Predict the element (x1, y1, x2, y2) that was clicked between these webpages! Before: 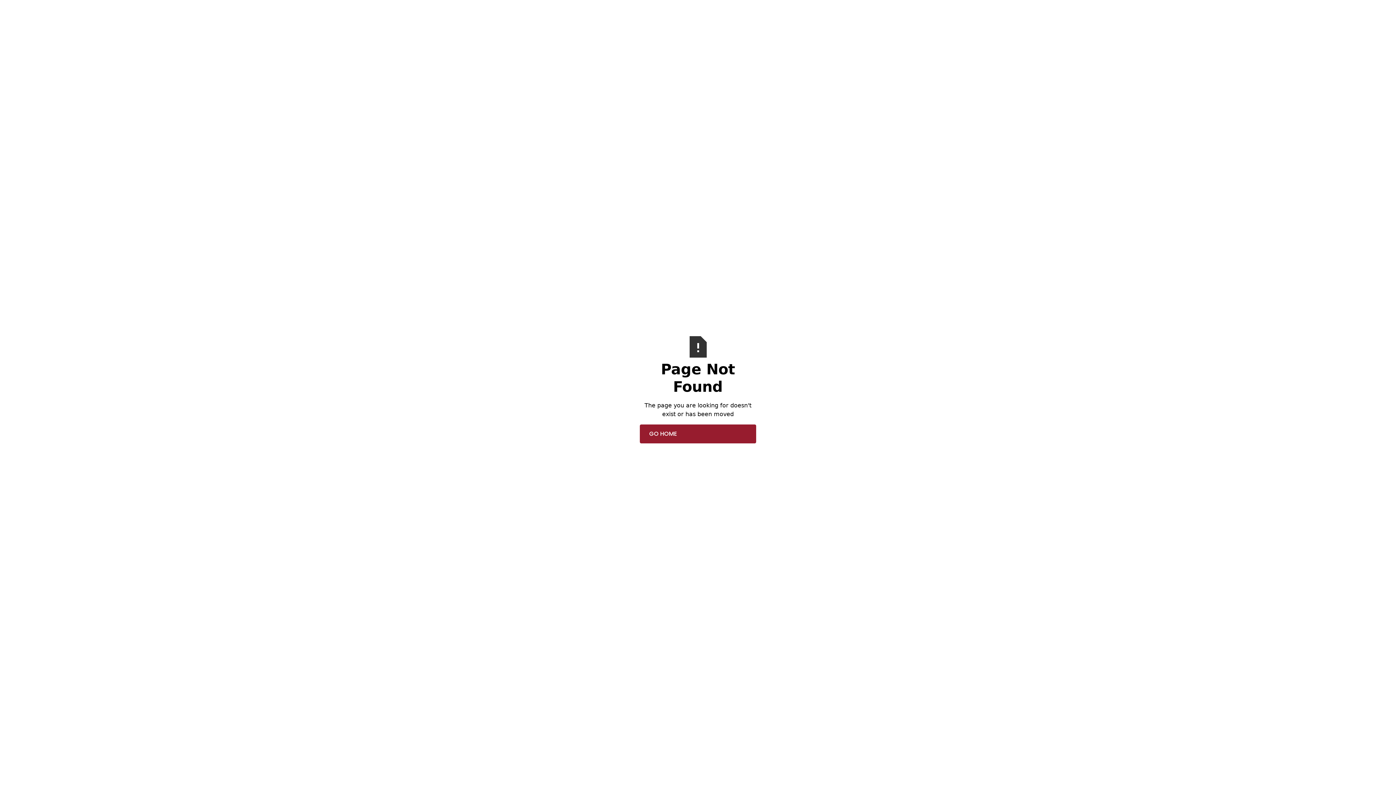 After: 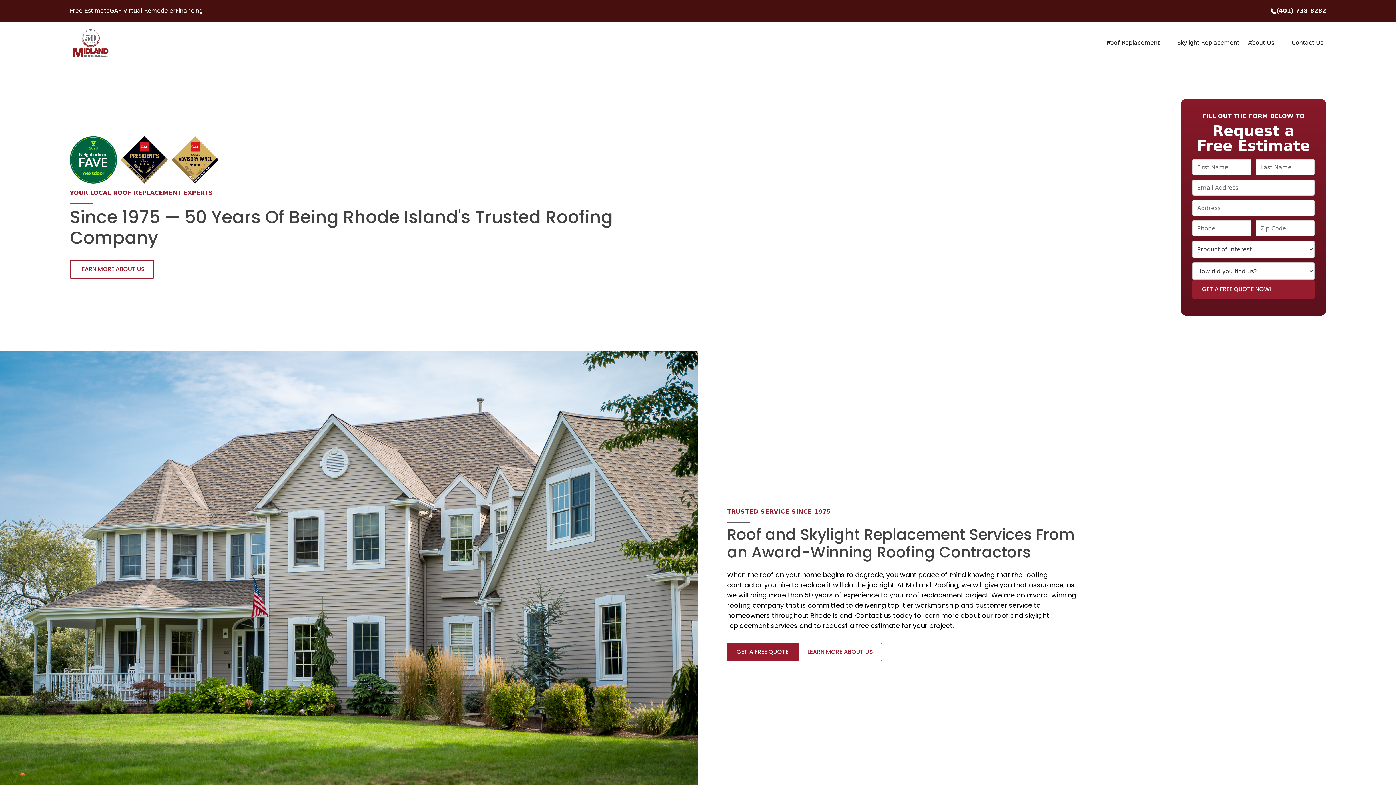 Action: bbox: (640, 424, 756, 443) label: GO HOME